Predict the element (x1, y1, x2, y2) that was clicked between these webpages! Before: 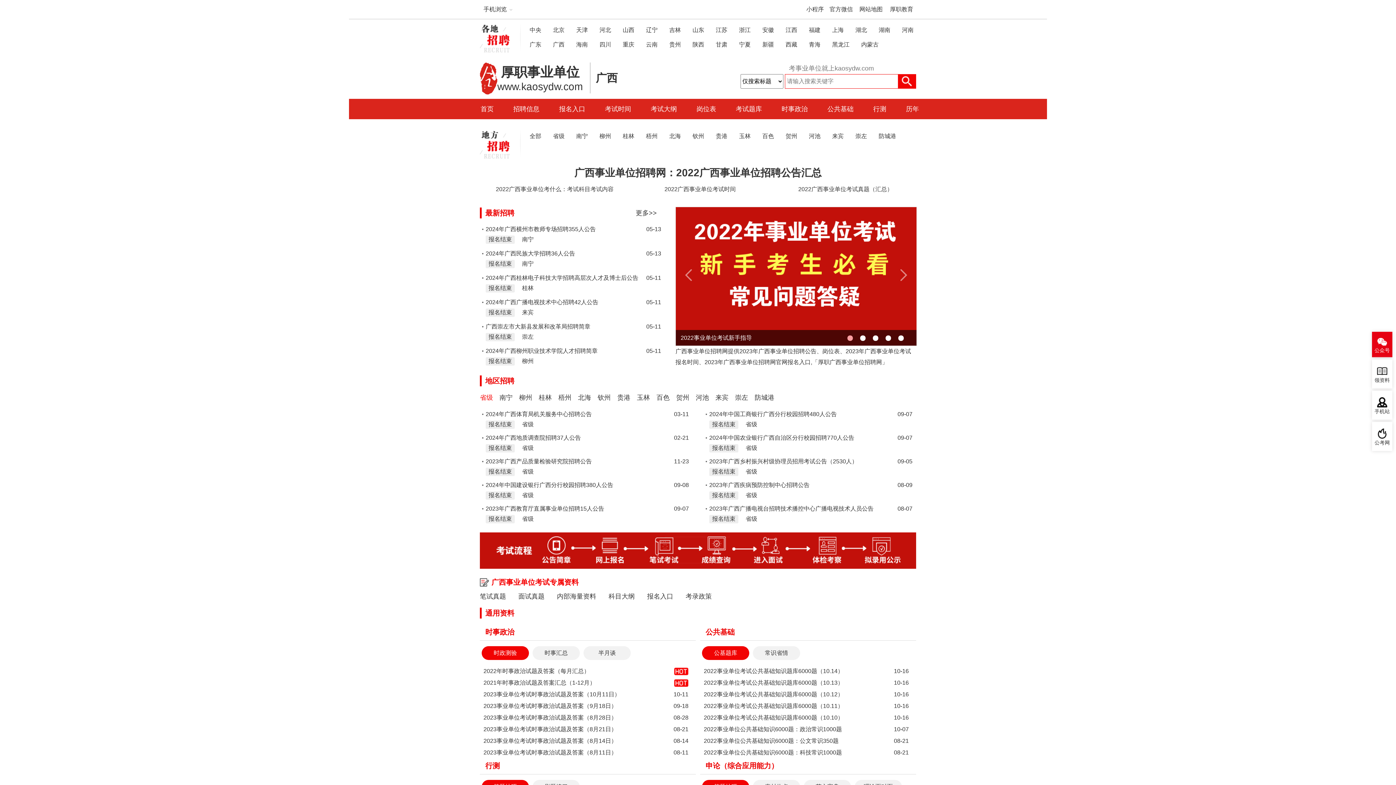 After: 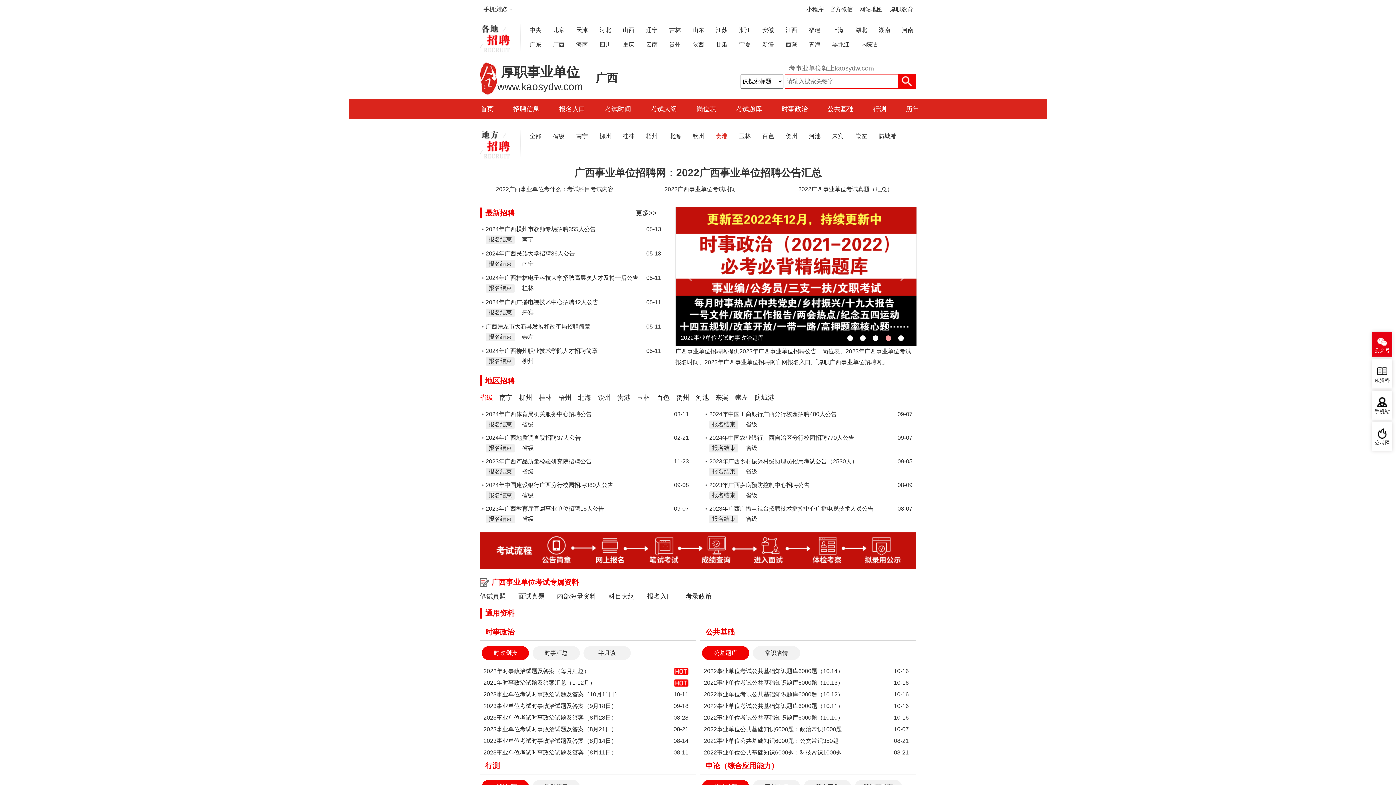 Action: label: 贵港 bbox: (716, 129, 727, 143)